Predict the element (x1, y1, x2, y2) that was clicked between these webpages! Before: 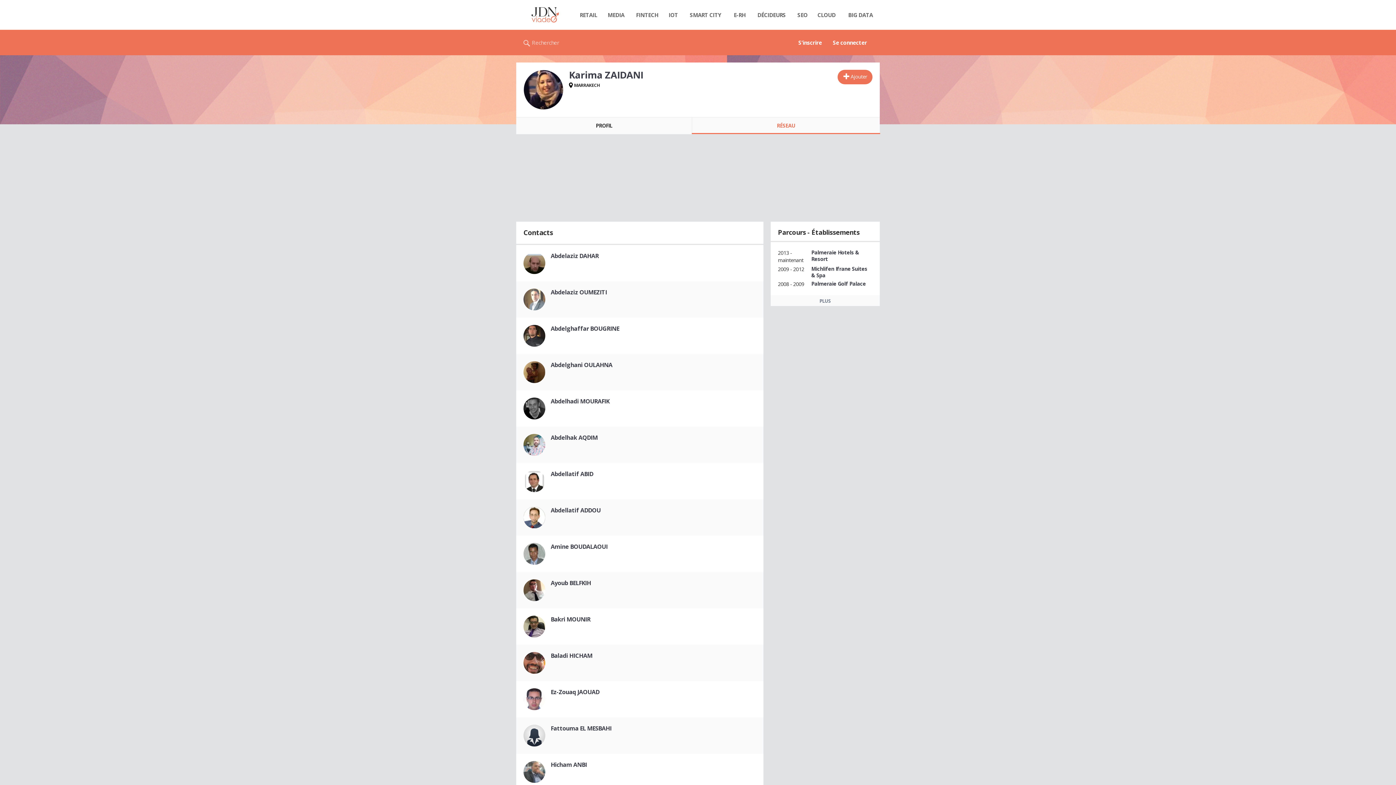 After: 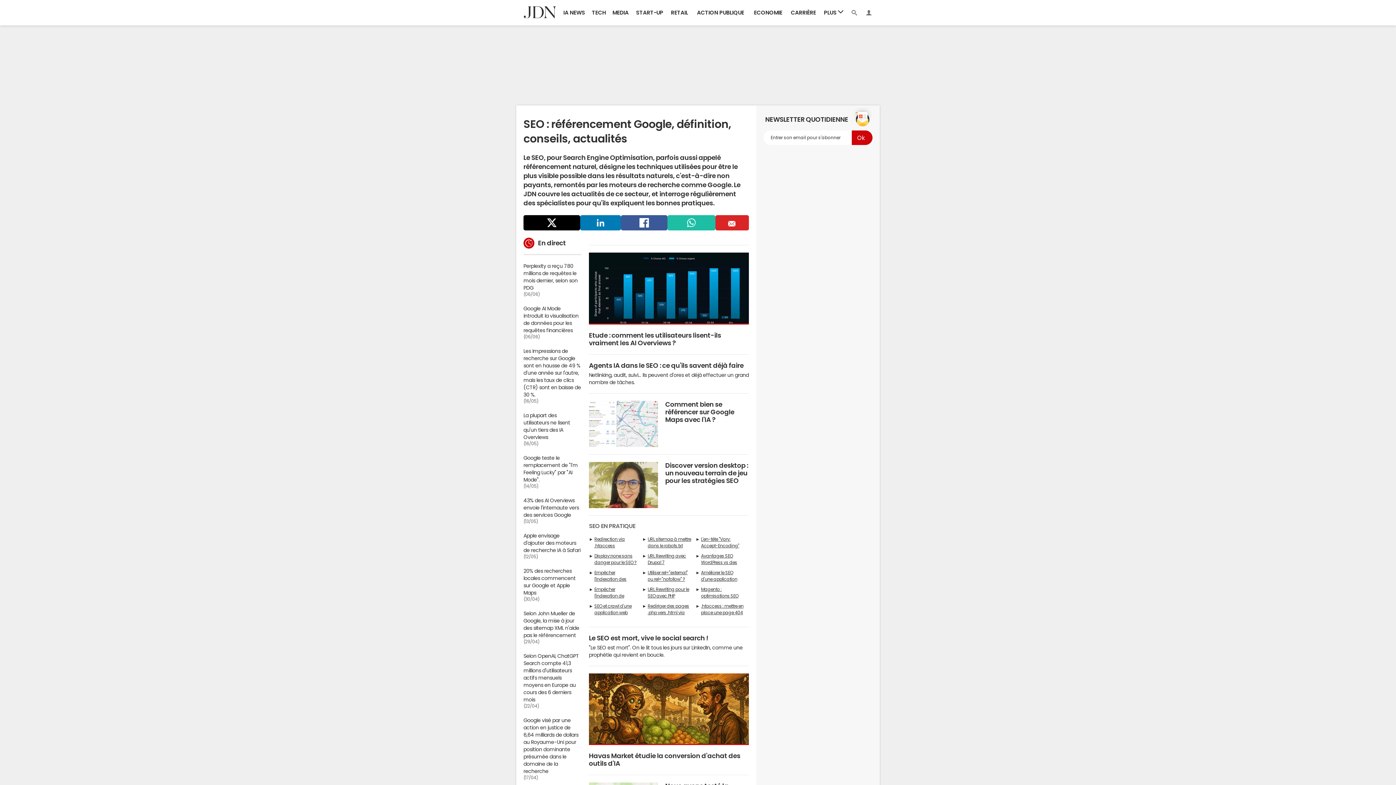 Action: label: SEO bbox: (793, 7, 812, 22)